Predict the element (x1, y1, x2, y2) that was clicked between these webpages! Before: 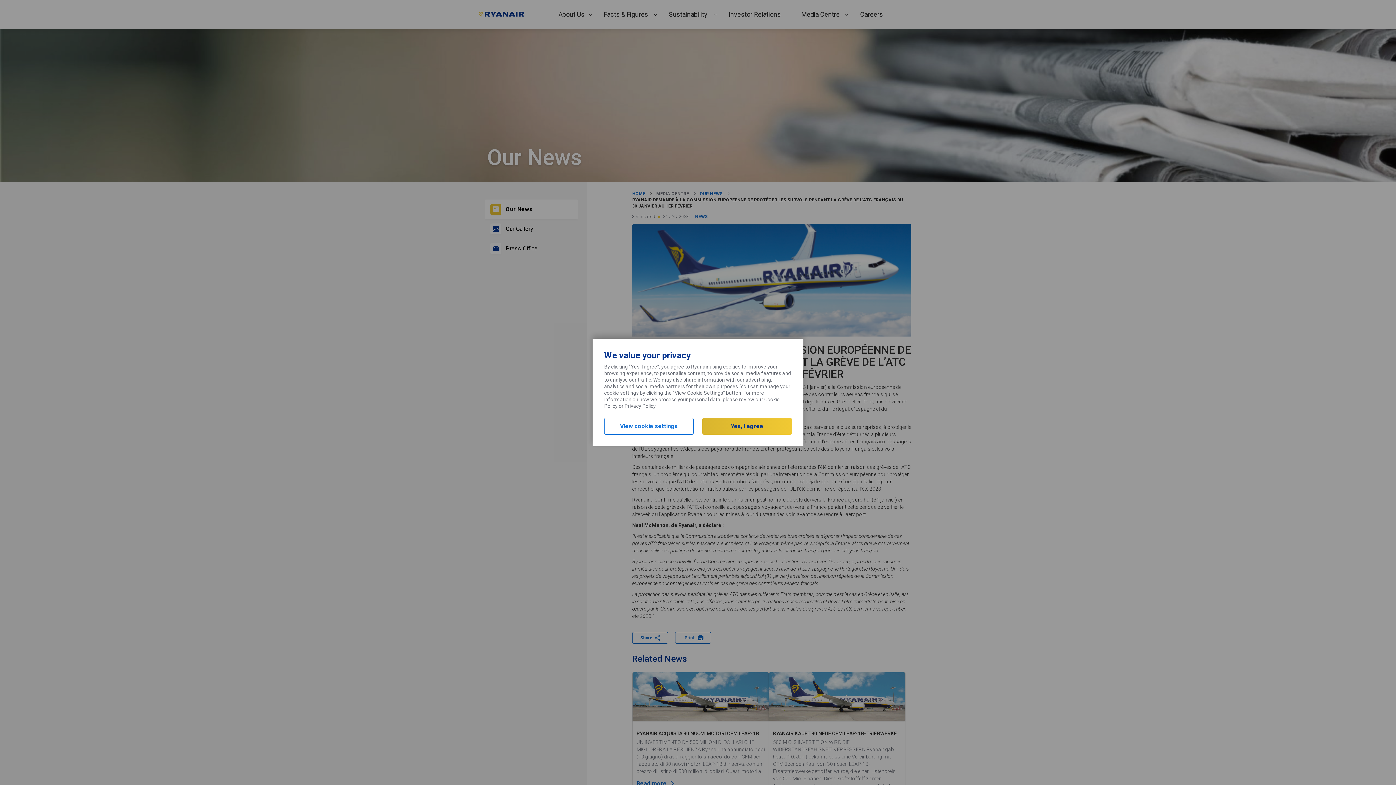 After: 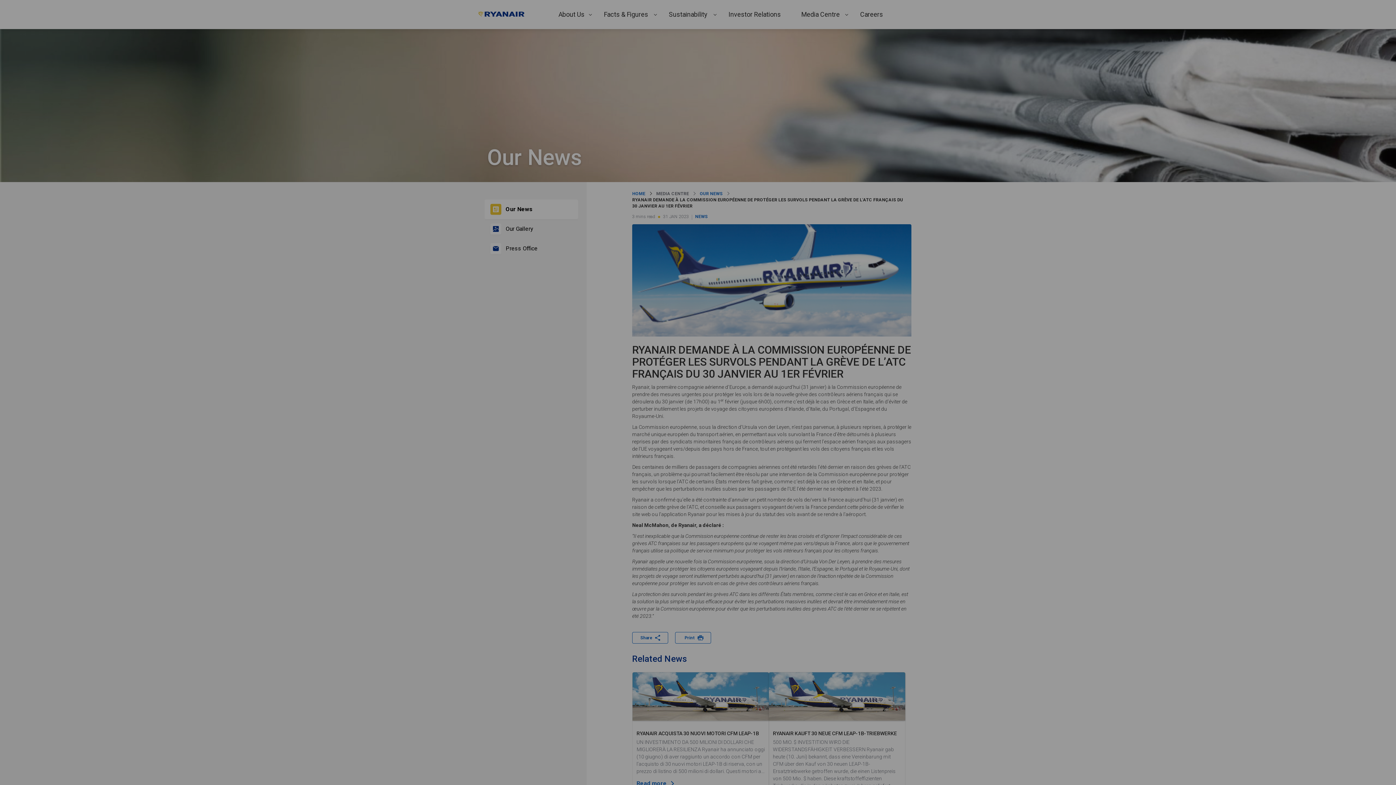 Action: bbox: (604, 418, 693, 434) label: View cookie settings